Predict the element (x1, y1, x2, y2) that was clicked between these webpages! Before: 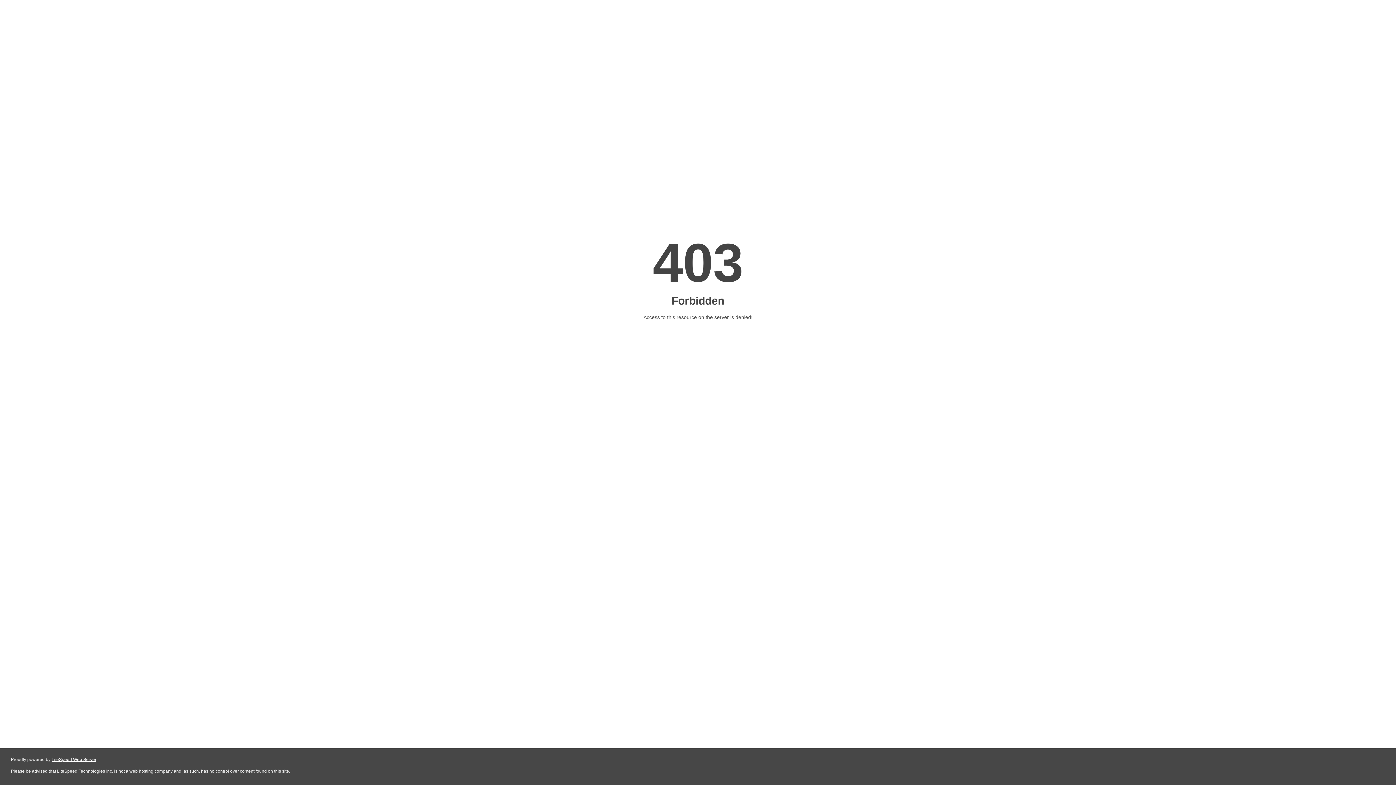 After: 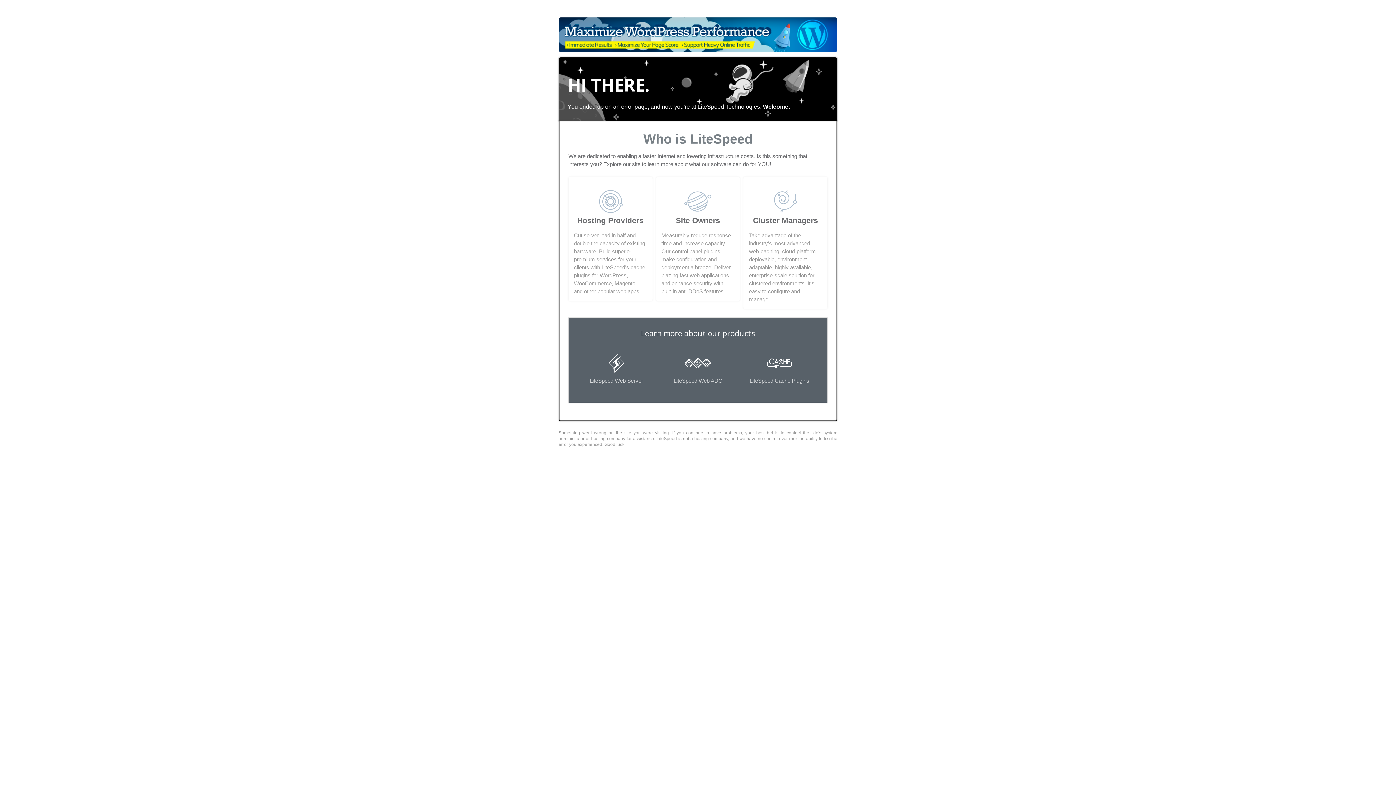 Action: bbox: (51, 757, 96, 762) label: LiteSpeed Web Server